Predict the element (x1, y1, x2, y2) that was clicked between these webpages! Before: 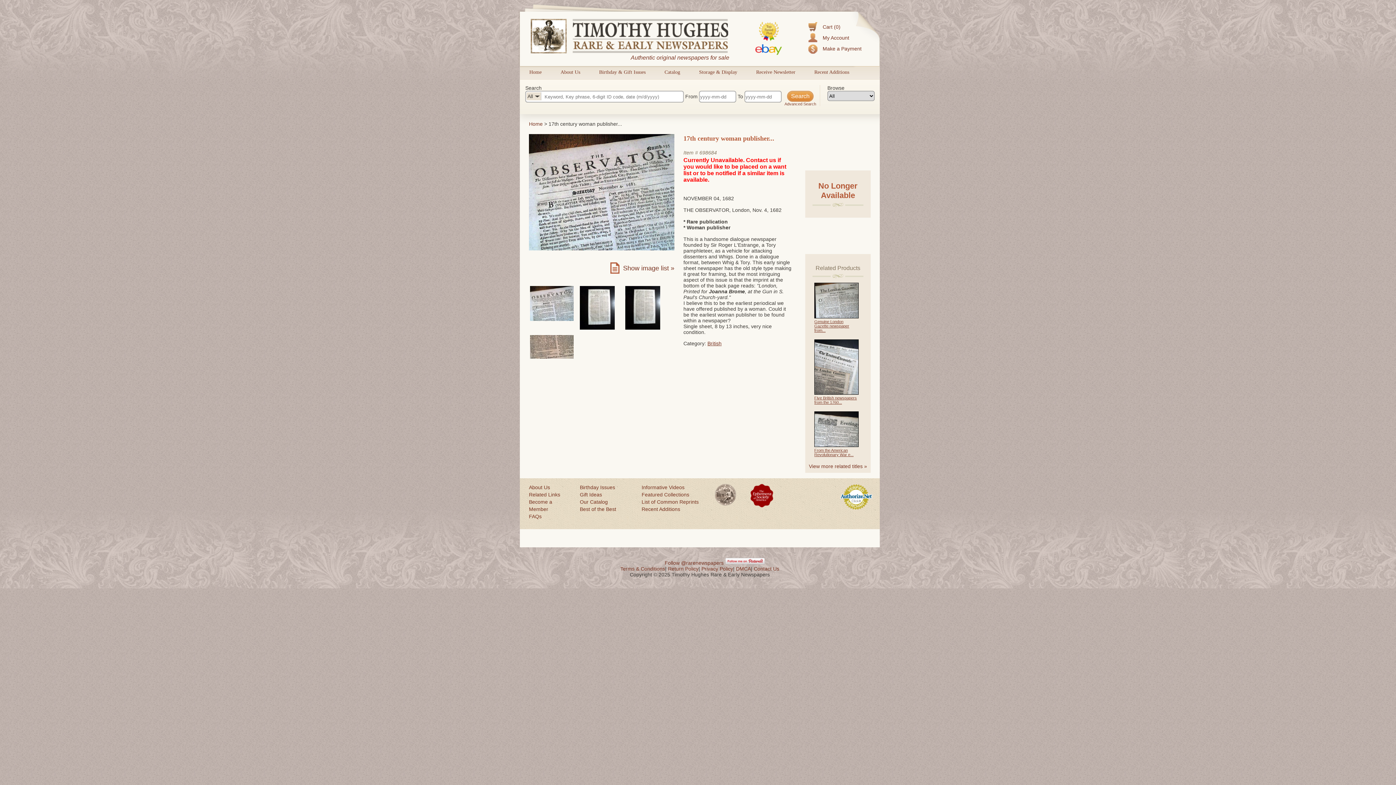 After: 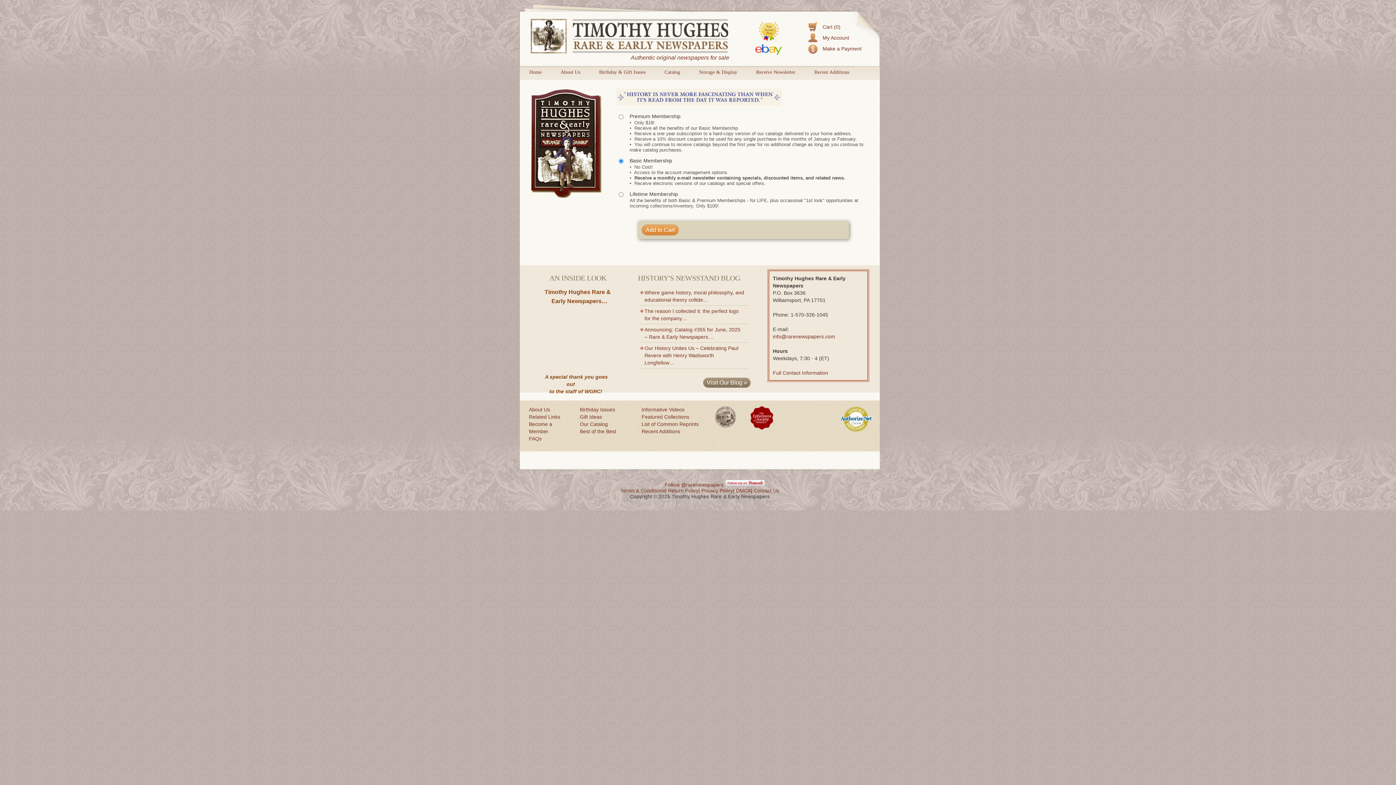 Action: bbox: (529, 498, 572, 513) label: Become a Member